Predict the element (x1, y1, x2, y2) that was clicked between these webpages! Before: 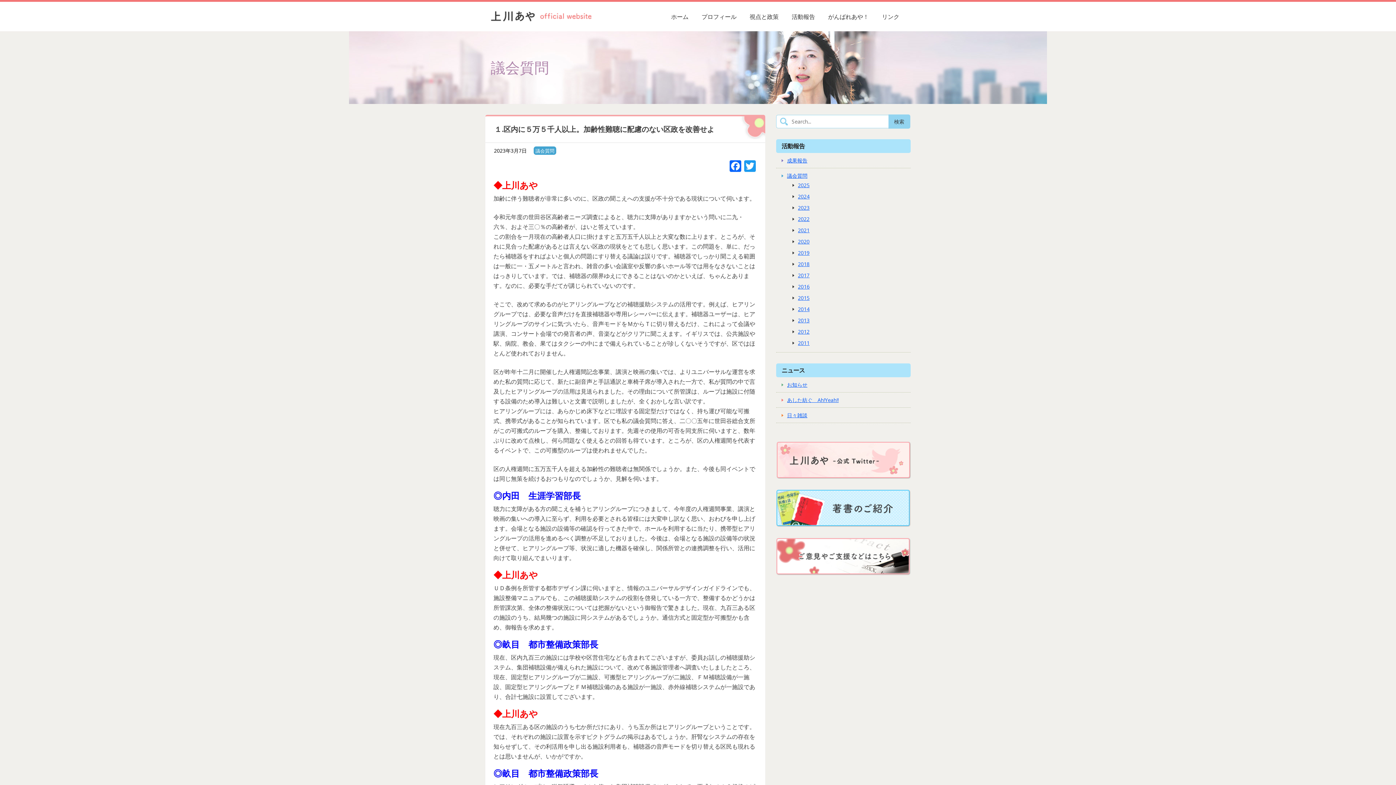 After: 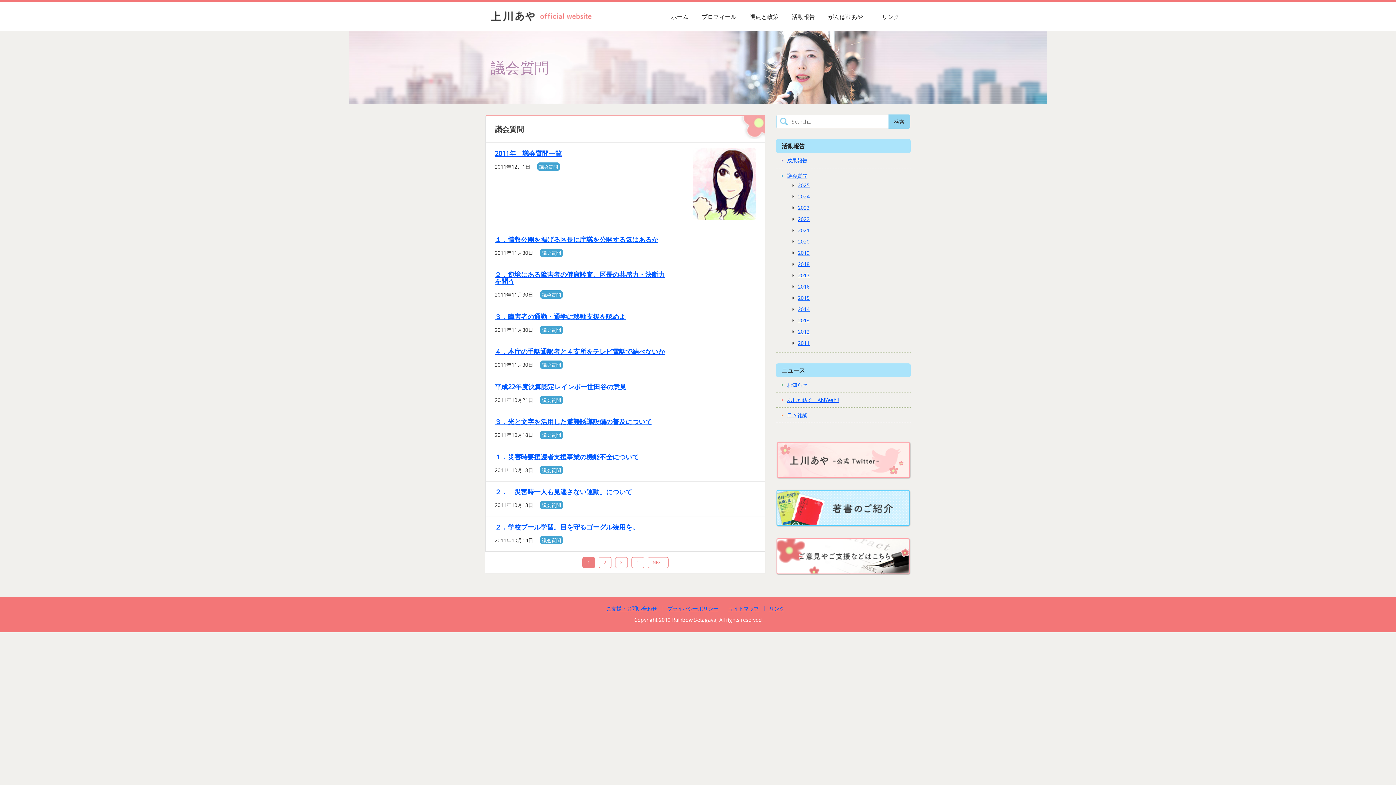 Action: bbox: (798, 339, 809, 346) label: 2011